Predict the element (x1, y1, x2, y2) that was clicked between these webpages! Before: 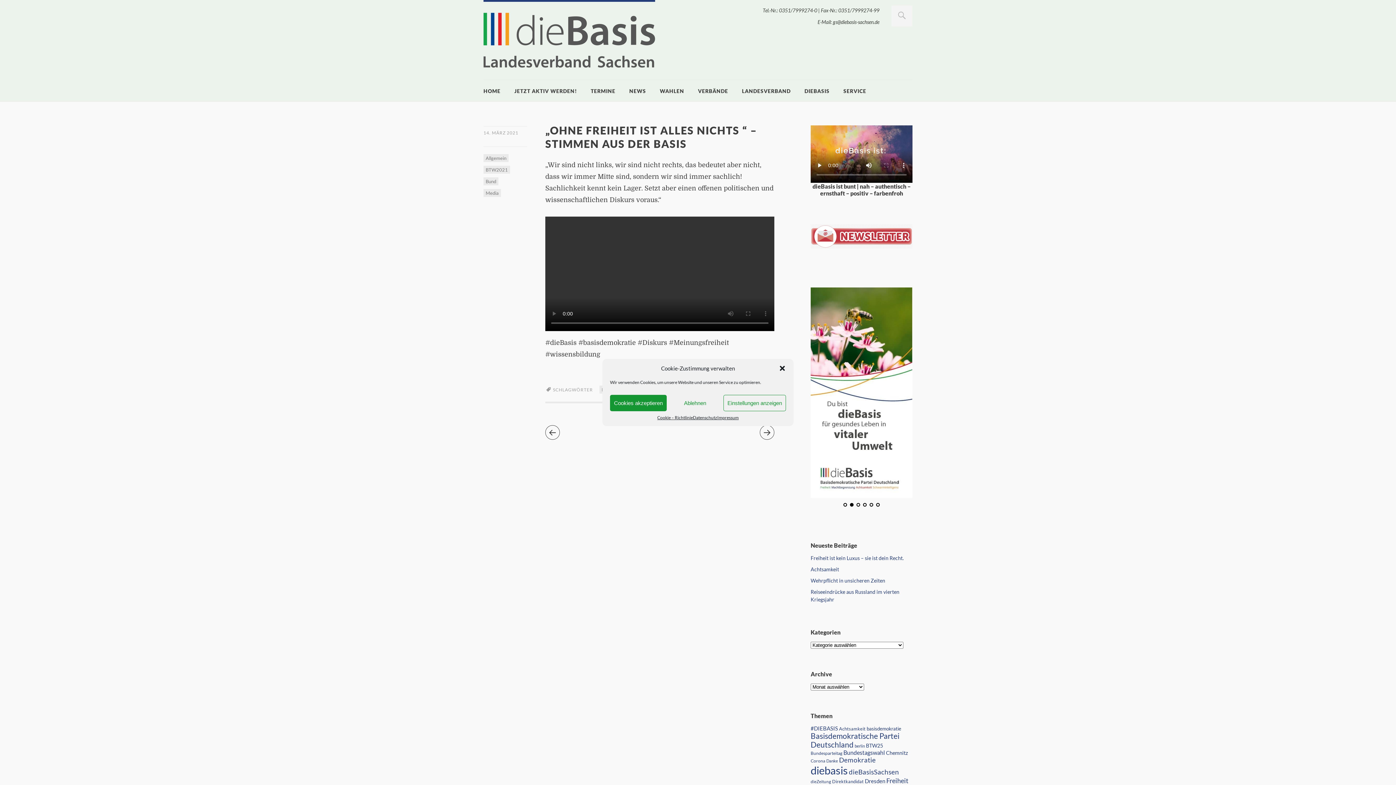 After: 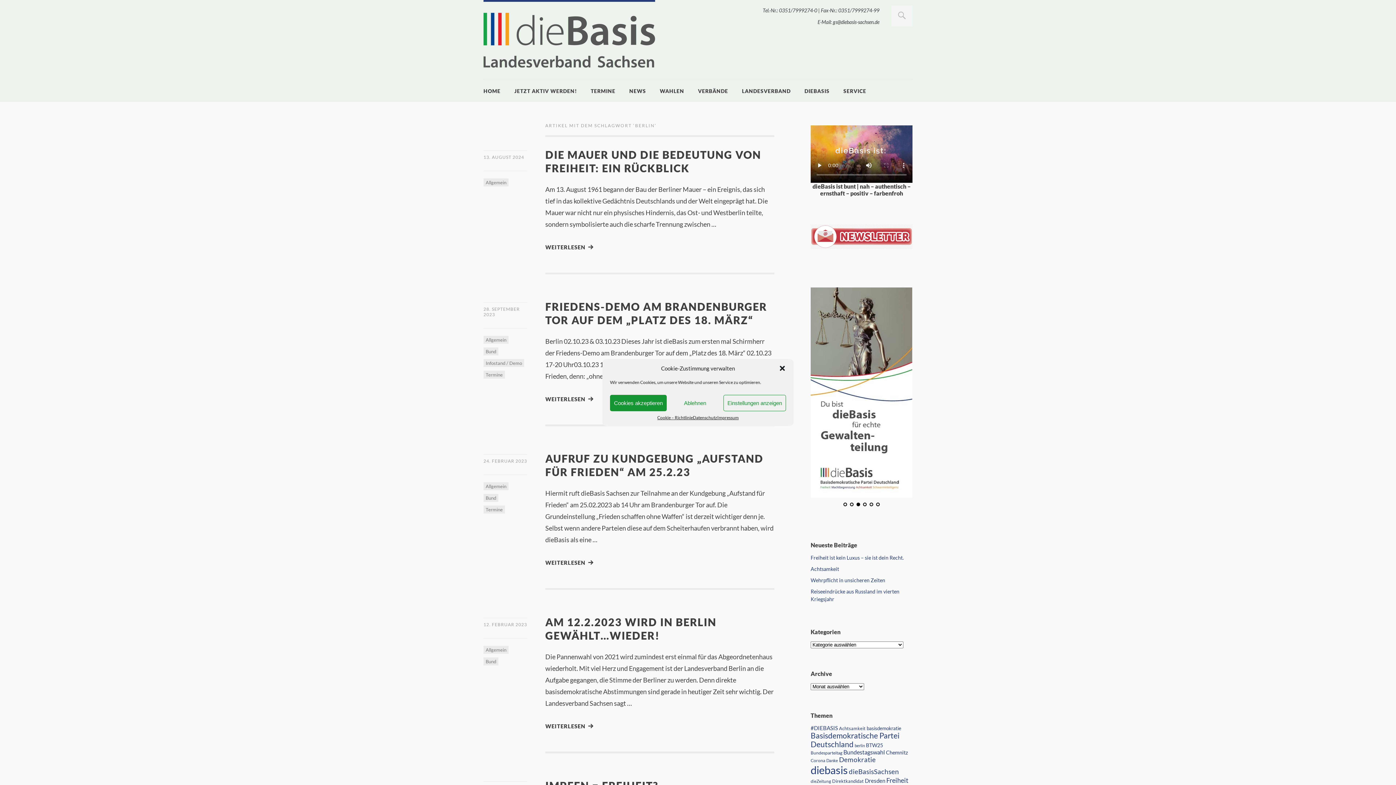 Action: label: berlin (9 Einträge) bbox: (854, 743, 865, 748)